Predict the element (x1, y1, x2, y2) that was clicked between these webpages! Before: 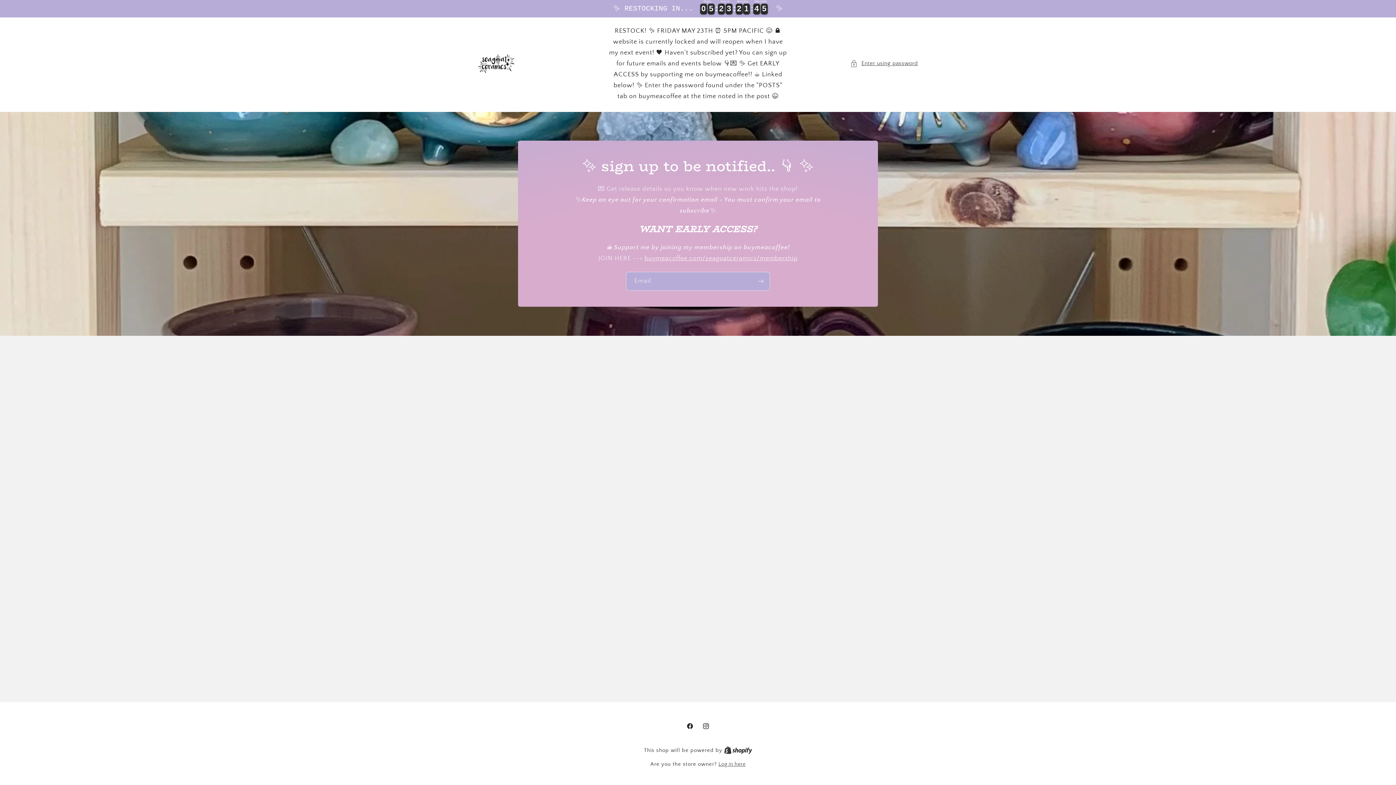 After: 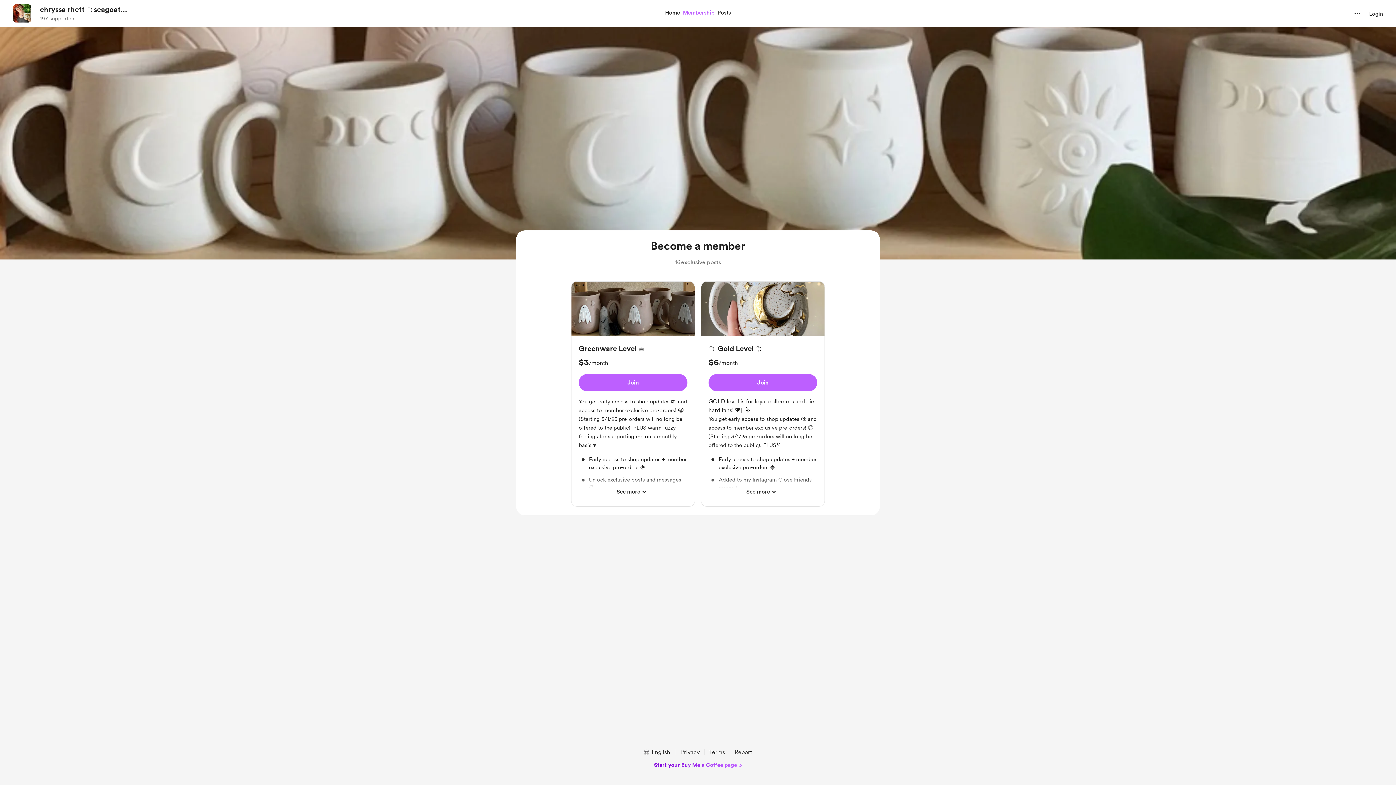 Action: bbox: (644, 254, 797, 262) label: buymeacoffee.com/seagoatceramics/membership